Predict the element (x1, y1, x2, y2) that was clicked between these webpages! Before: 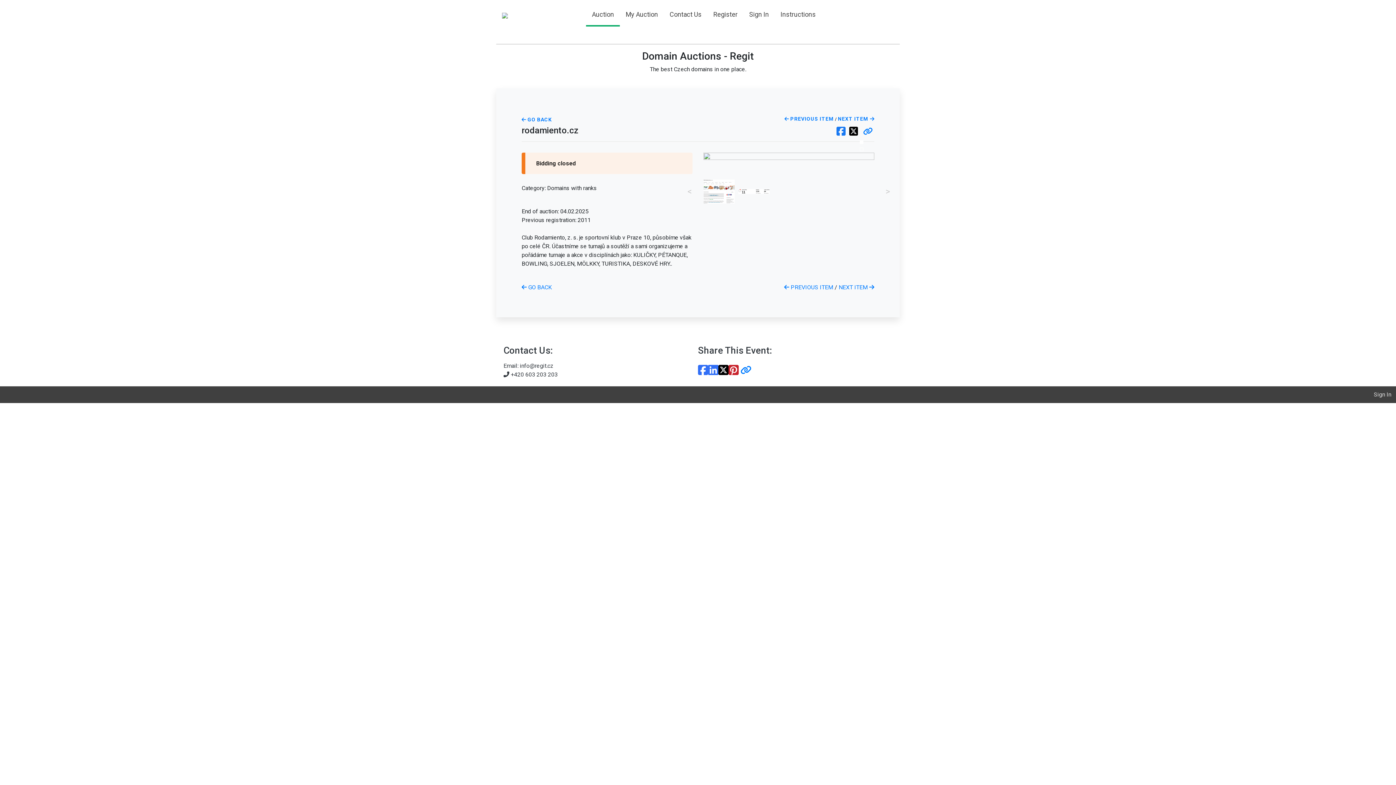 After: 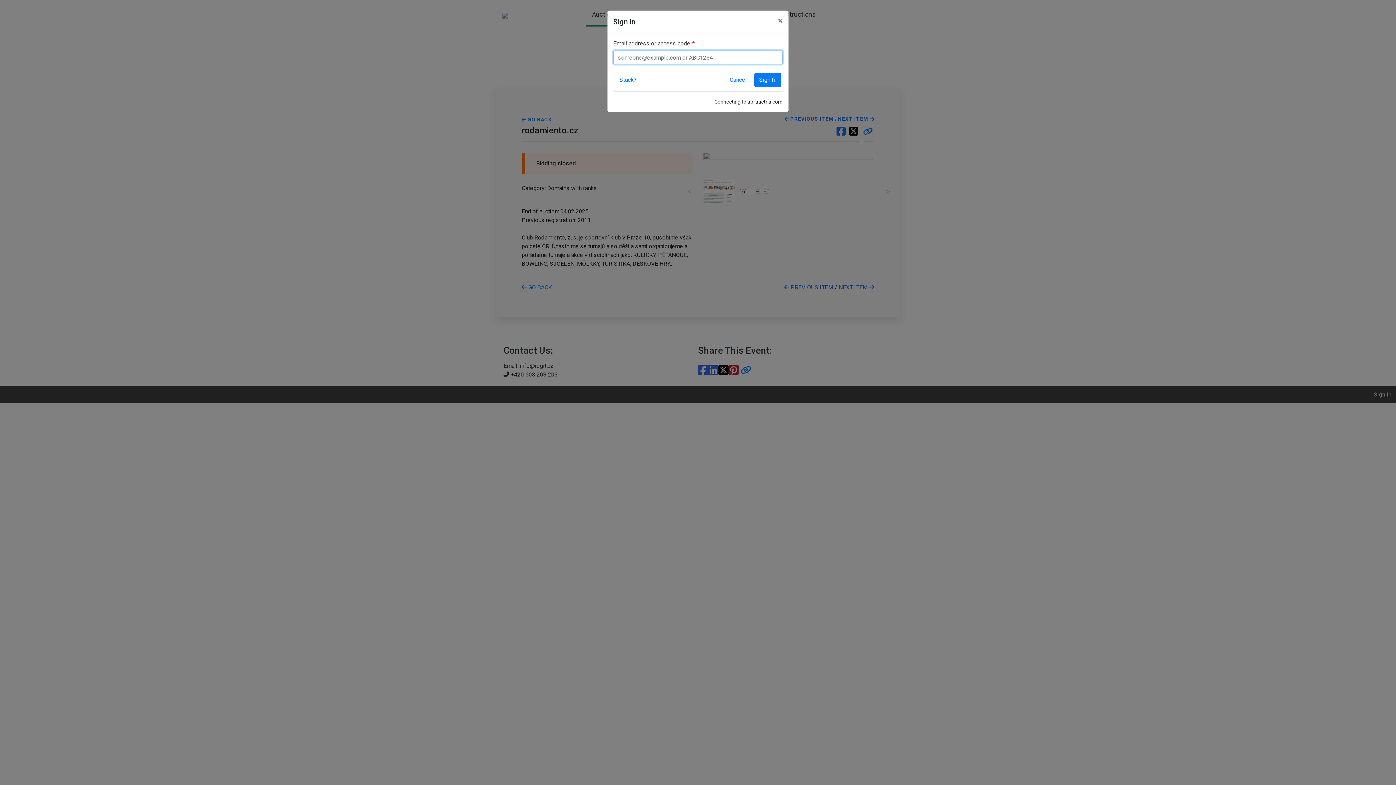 Action: bbox: (1369, 388, 1396, 401) label: Sign In